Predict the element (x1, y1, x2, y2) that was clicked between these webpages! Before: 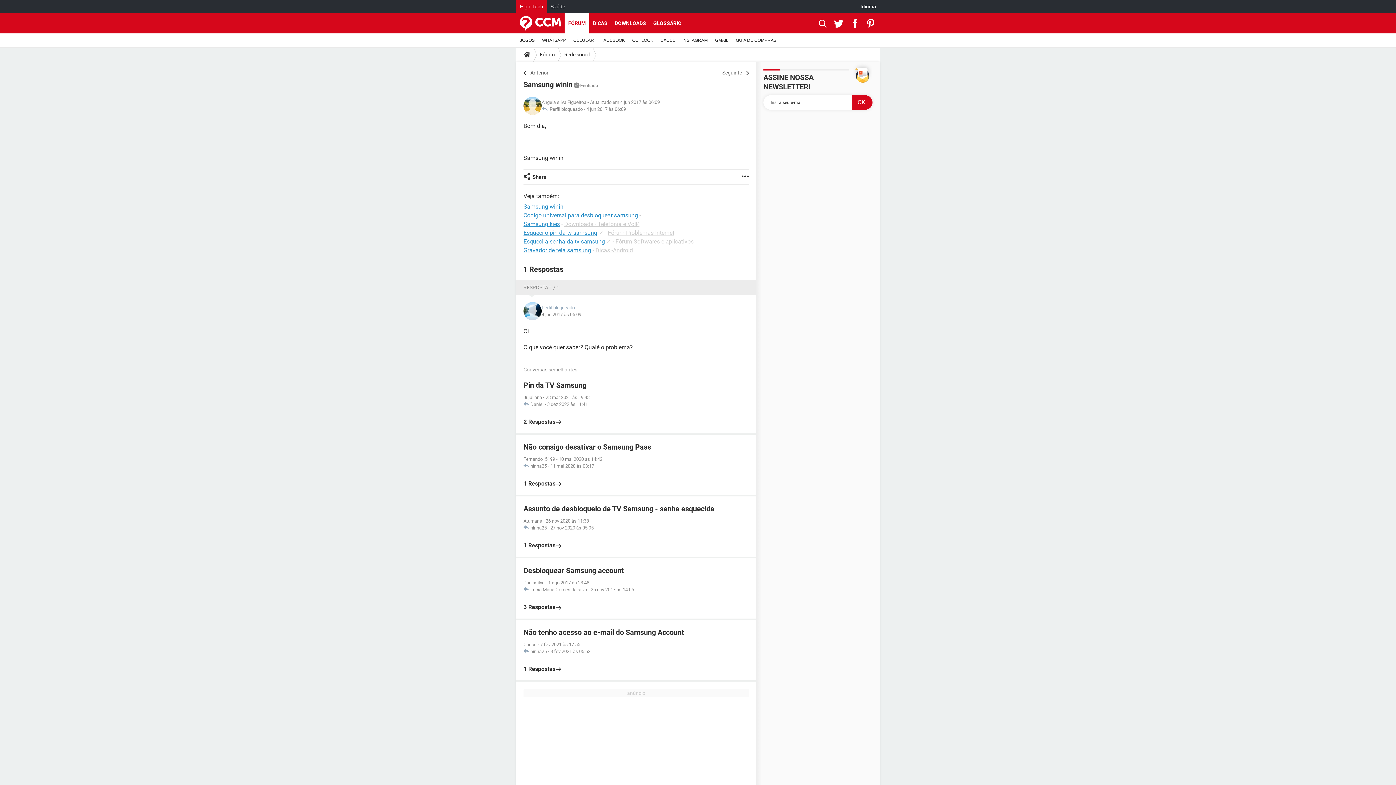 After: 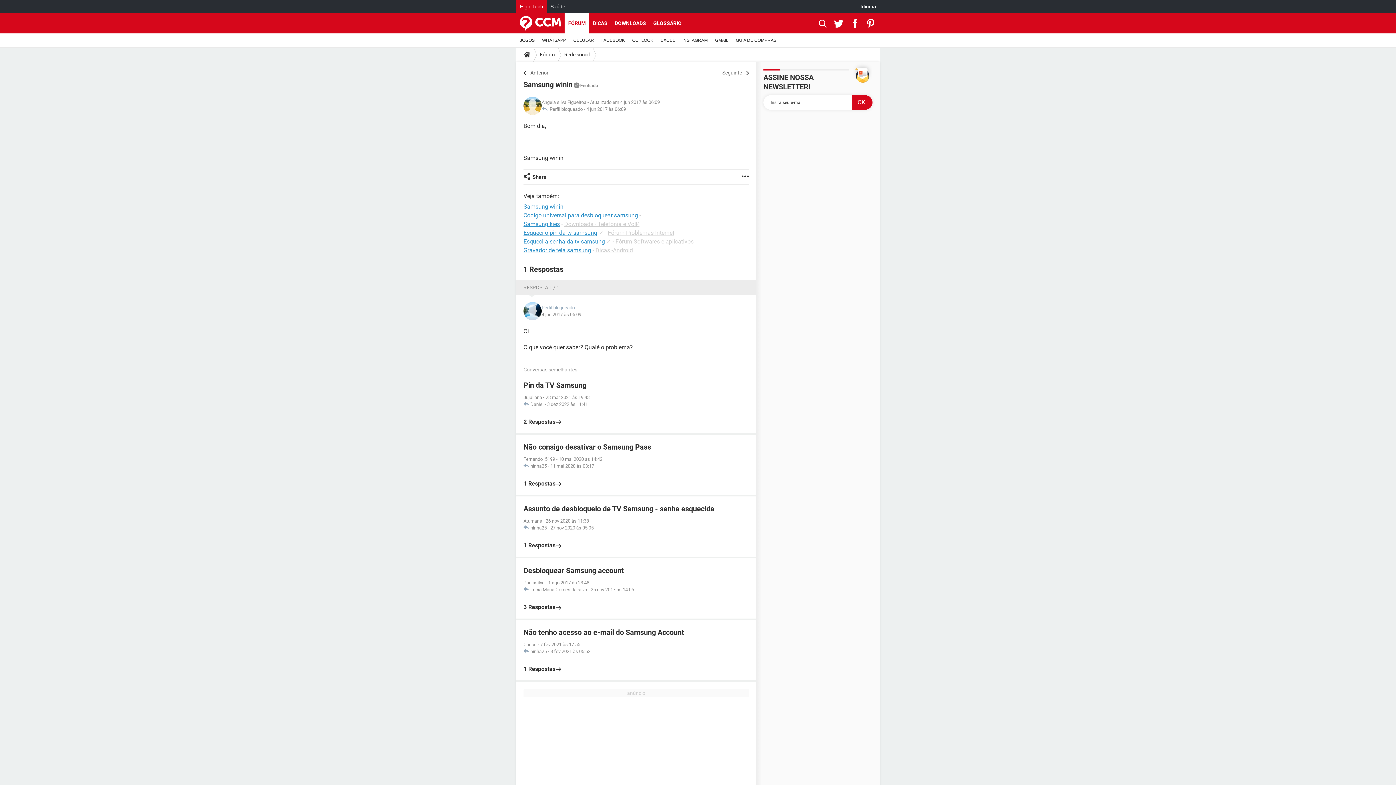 Action: bbox: (834, 13, 846, 33) label:  